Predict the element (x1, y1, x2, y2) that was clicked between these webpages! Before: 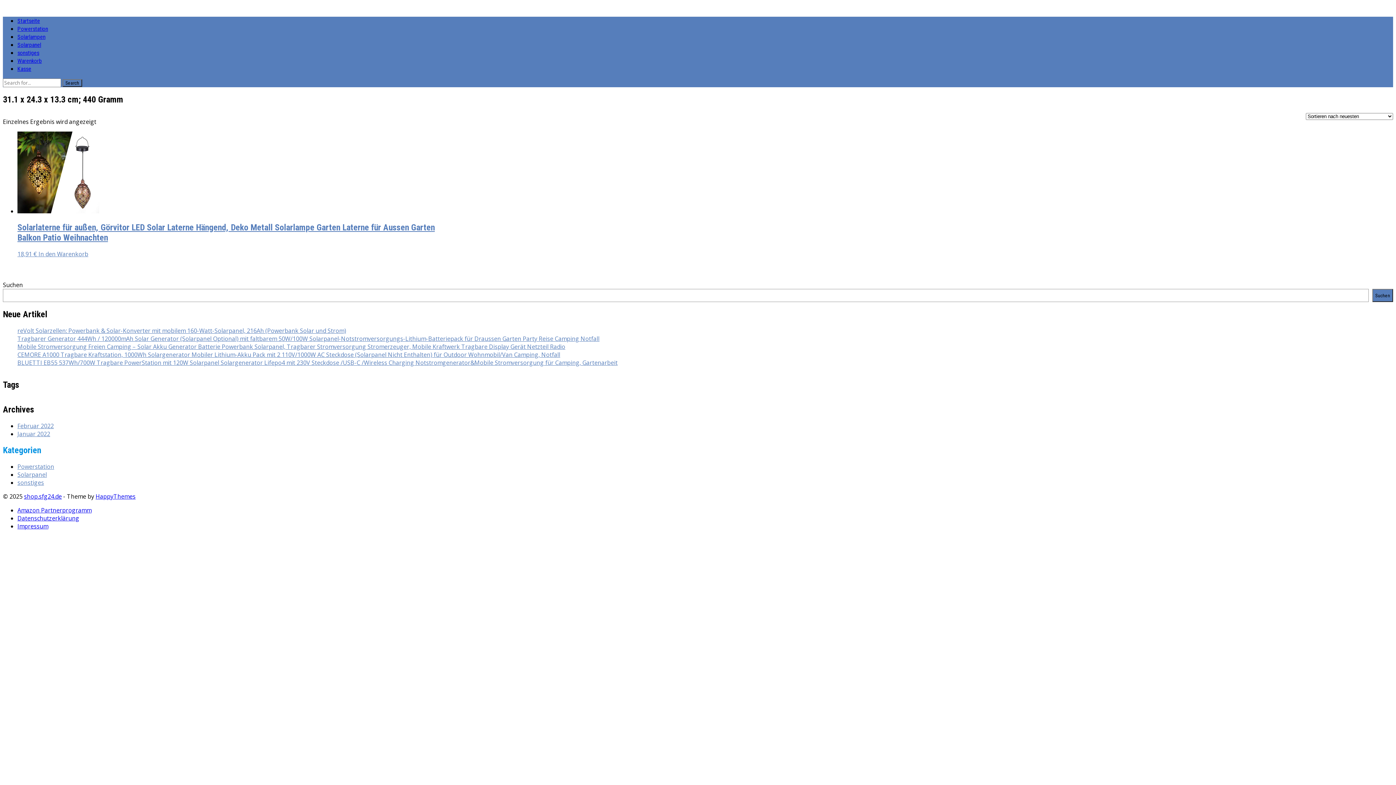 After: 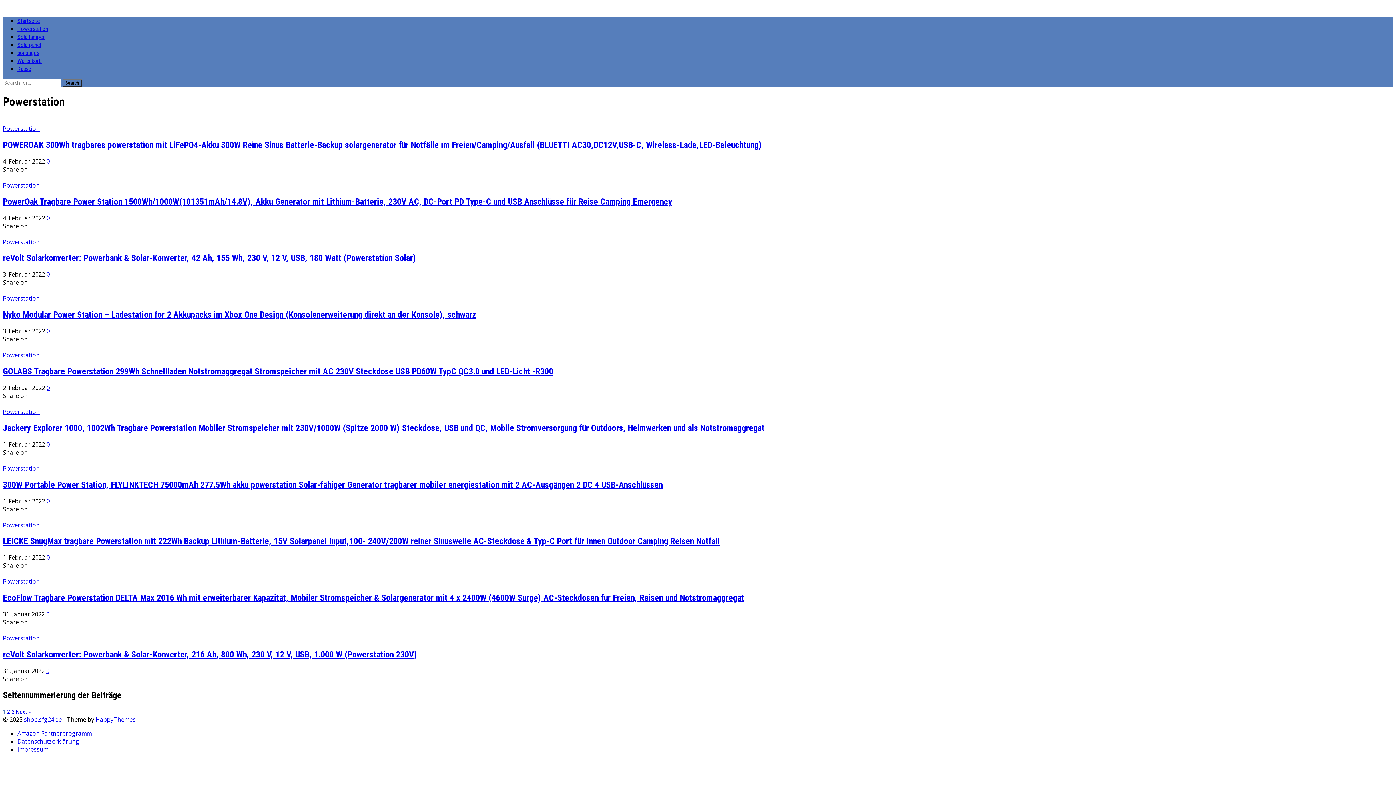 Action: label: Powerstation bbox: (17, 25, 48, 32)